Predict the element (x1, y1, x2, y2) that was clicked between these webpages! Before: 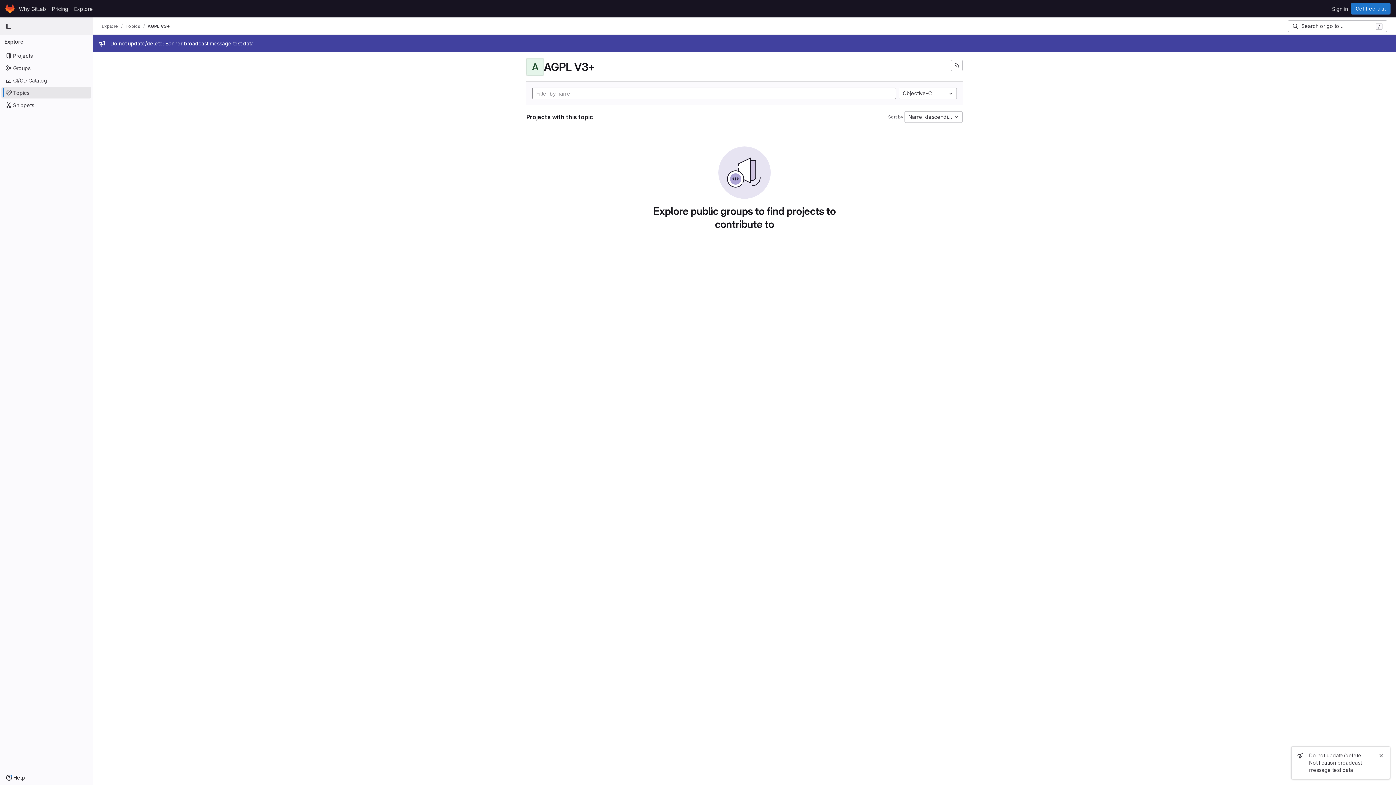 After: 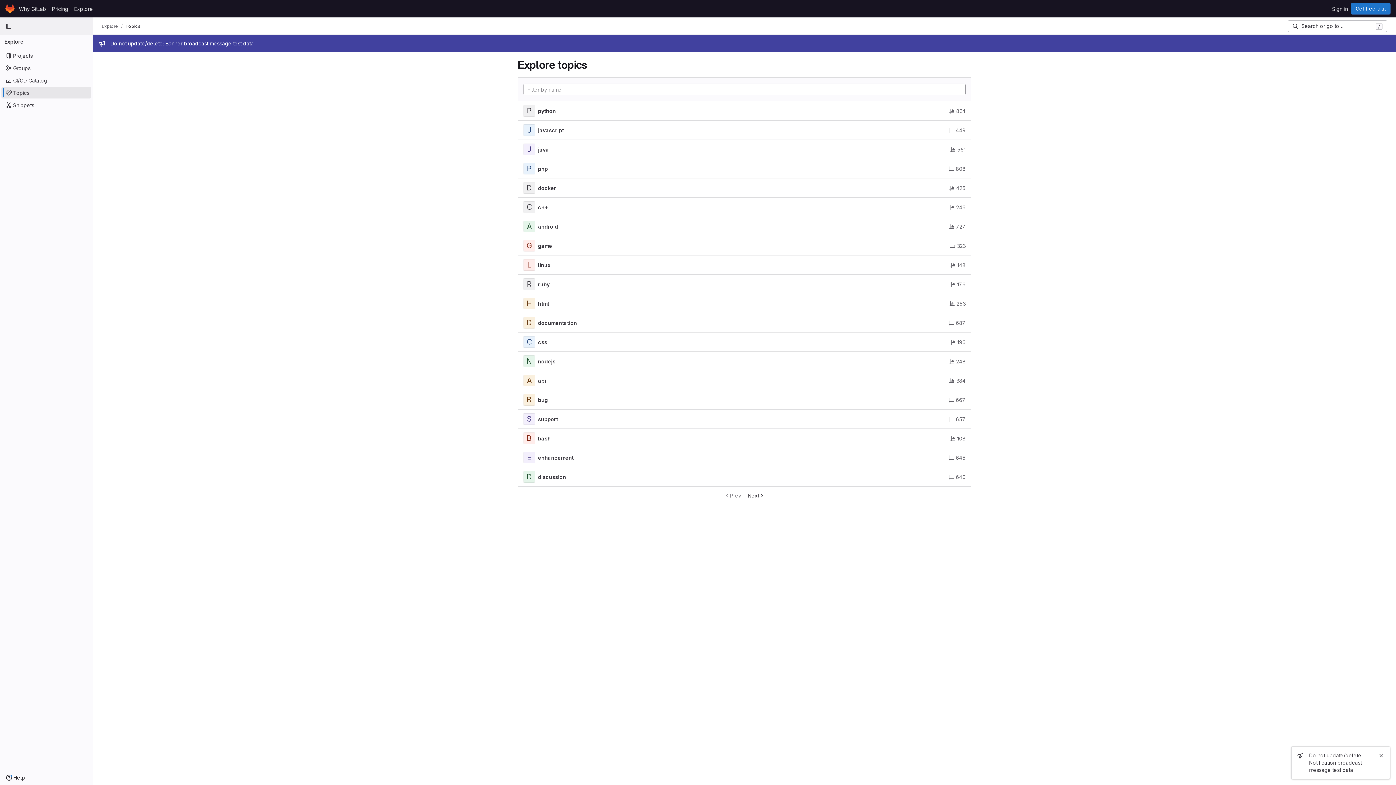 Action: bbox: (125, 23, 140, 29) label: Topics